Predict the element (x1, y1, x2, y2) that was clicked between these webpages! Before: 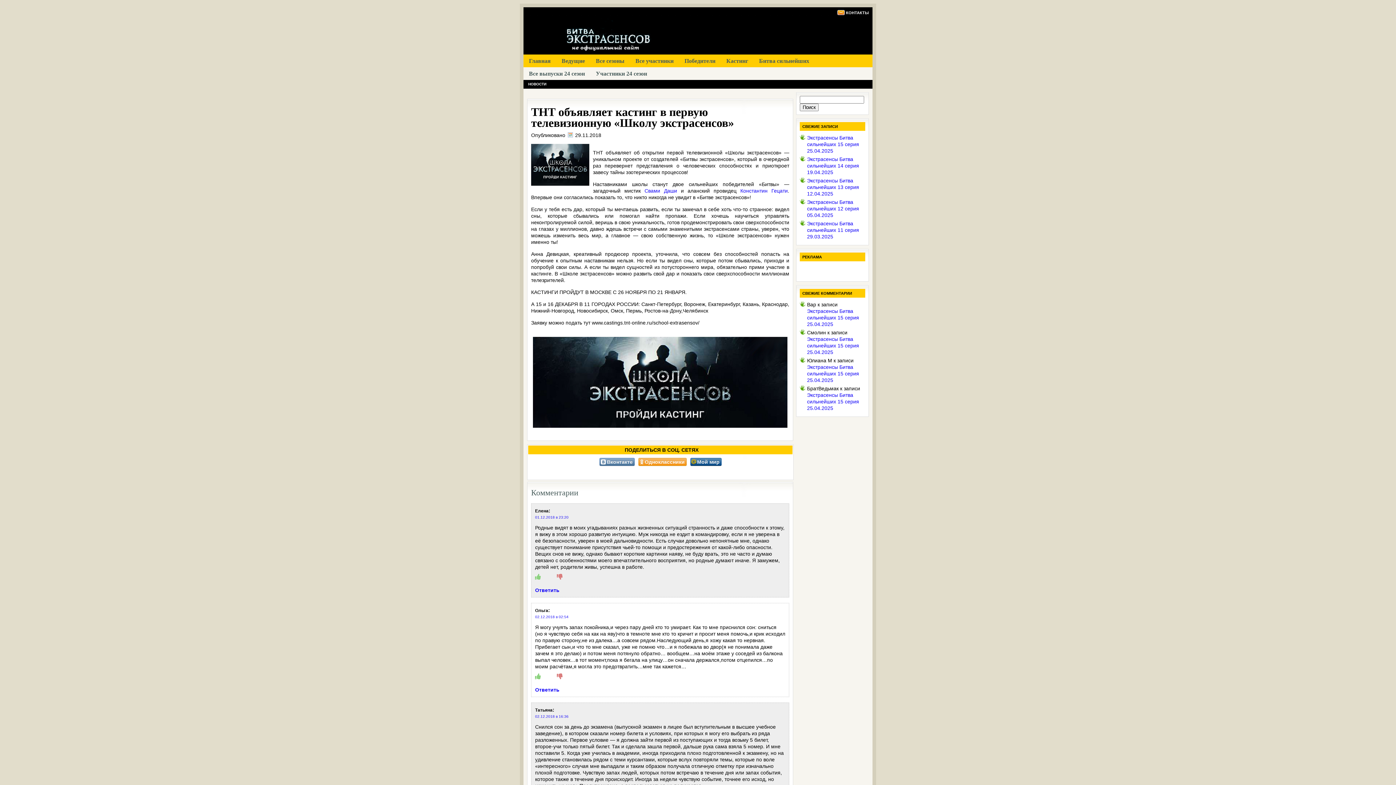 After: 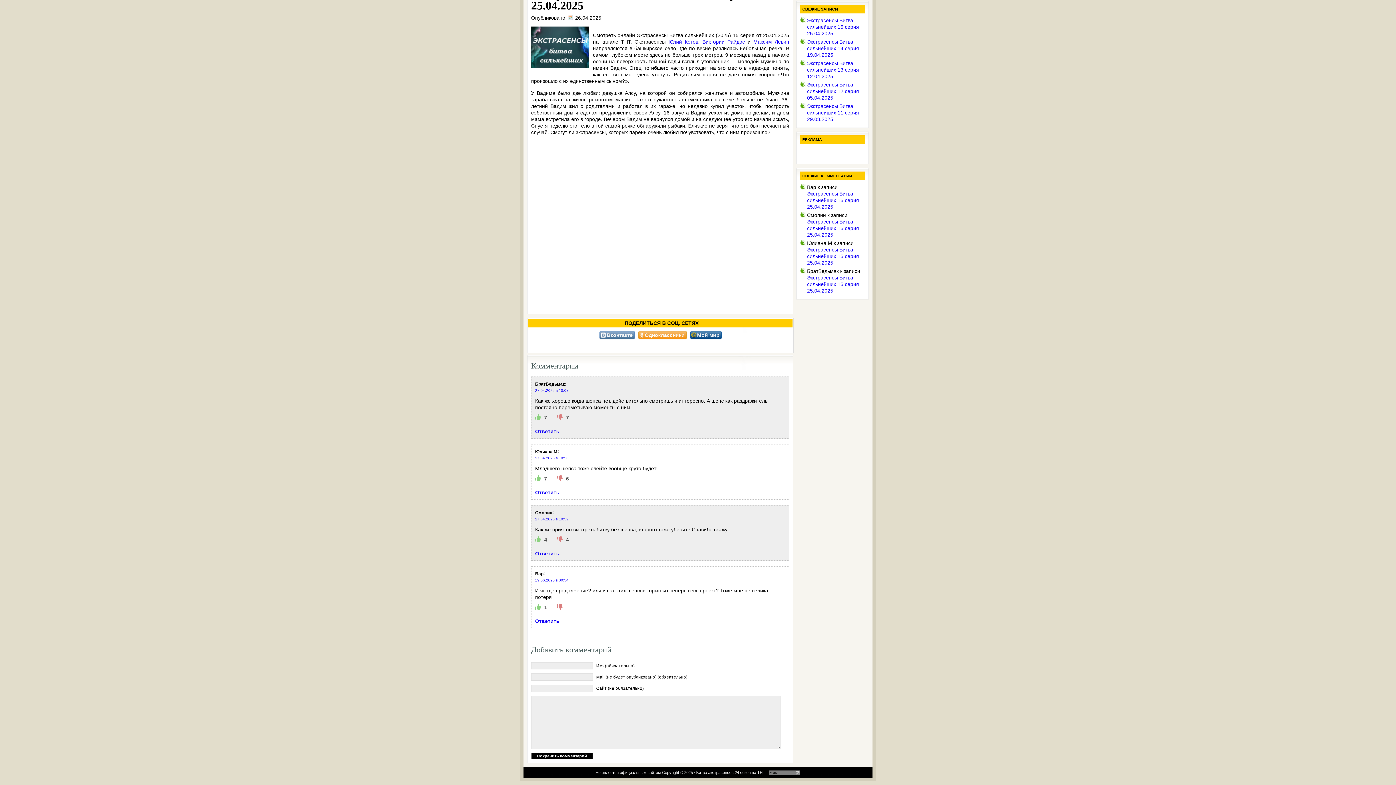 Action: bbox: (807, 336, 859, 355) label: Экстрасенсы Битва сильнейших 15 серия 25.04.2025